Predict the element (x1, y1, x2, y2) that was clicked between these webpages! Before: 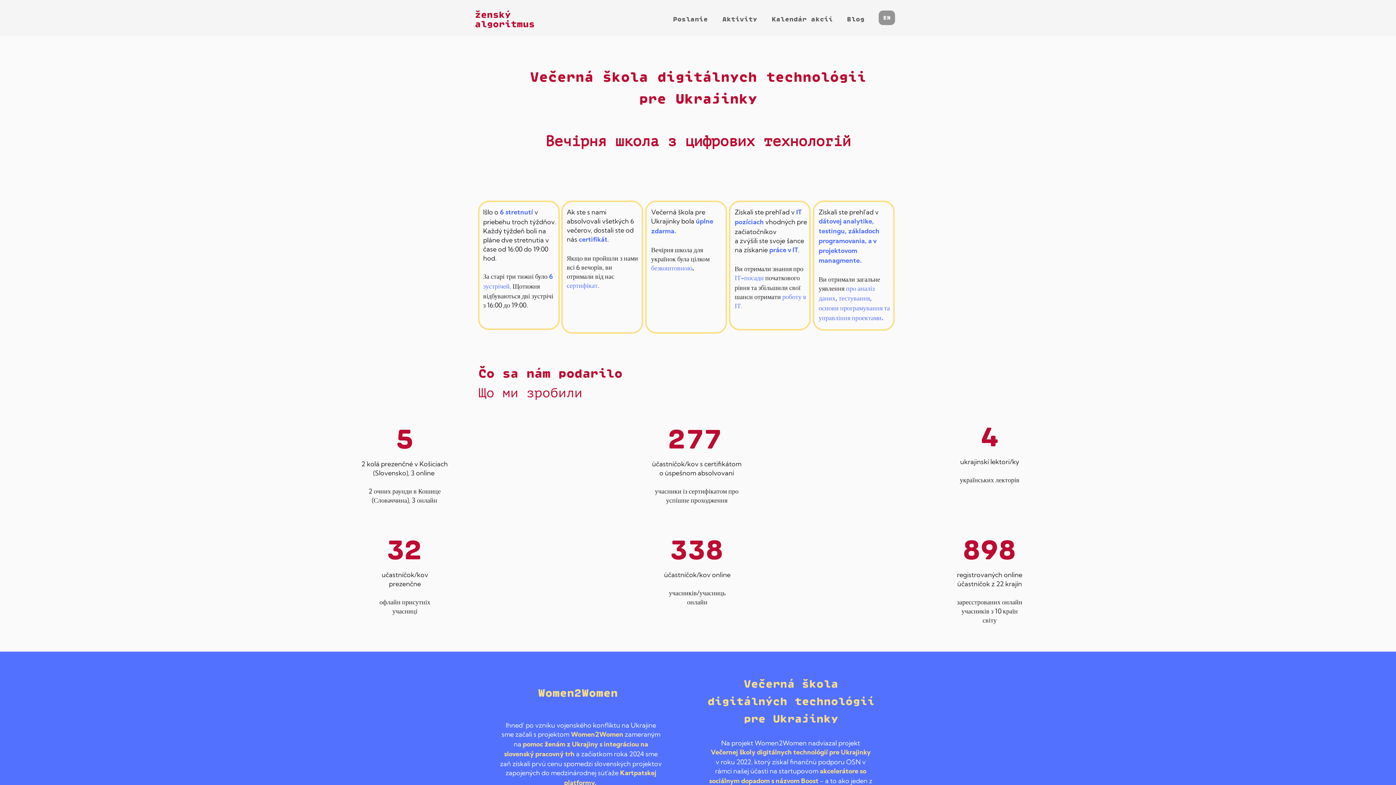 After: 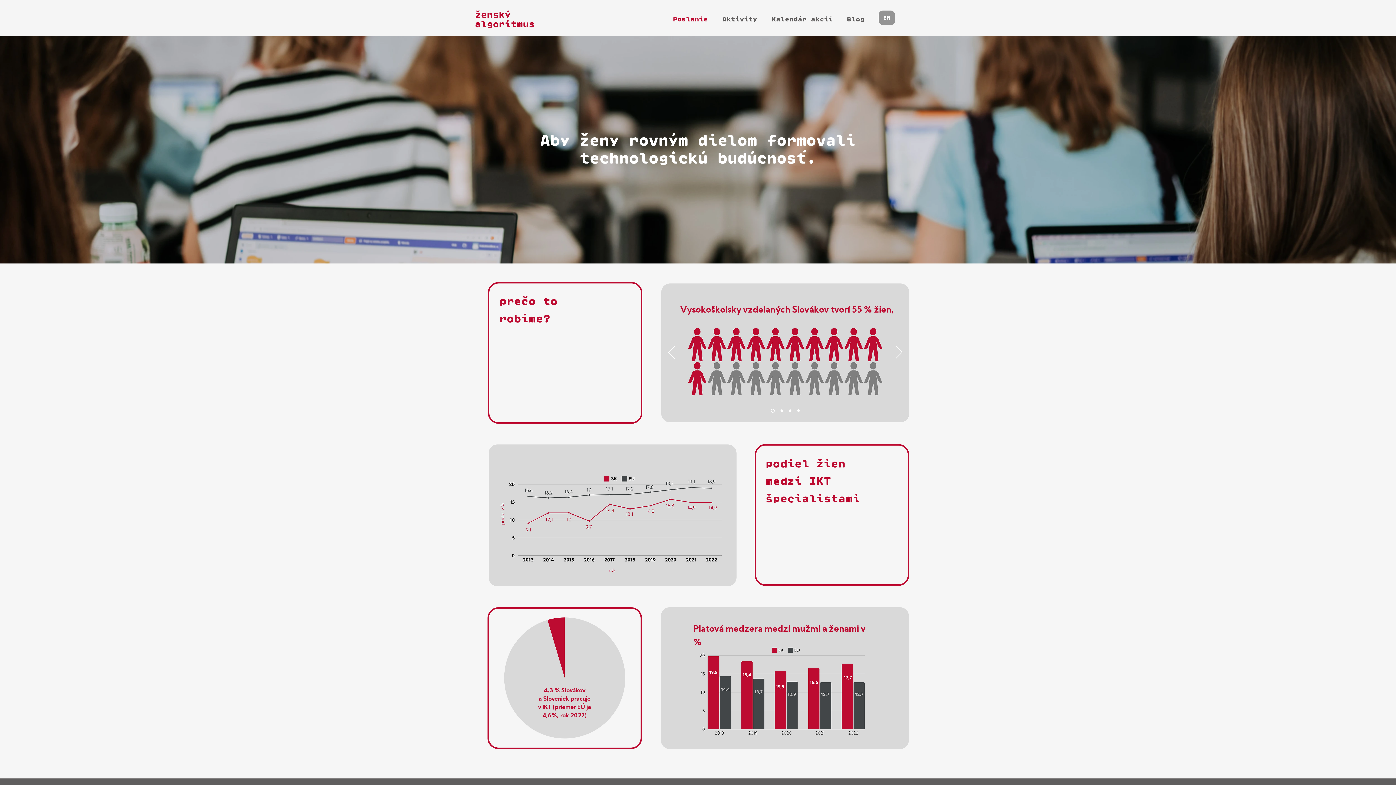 Action: label: Poslanie bbox: (664, 10, 713, 28)